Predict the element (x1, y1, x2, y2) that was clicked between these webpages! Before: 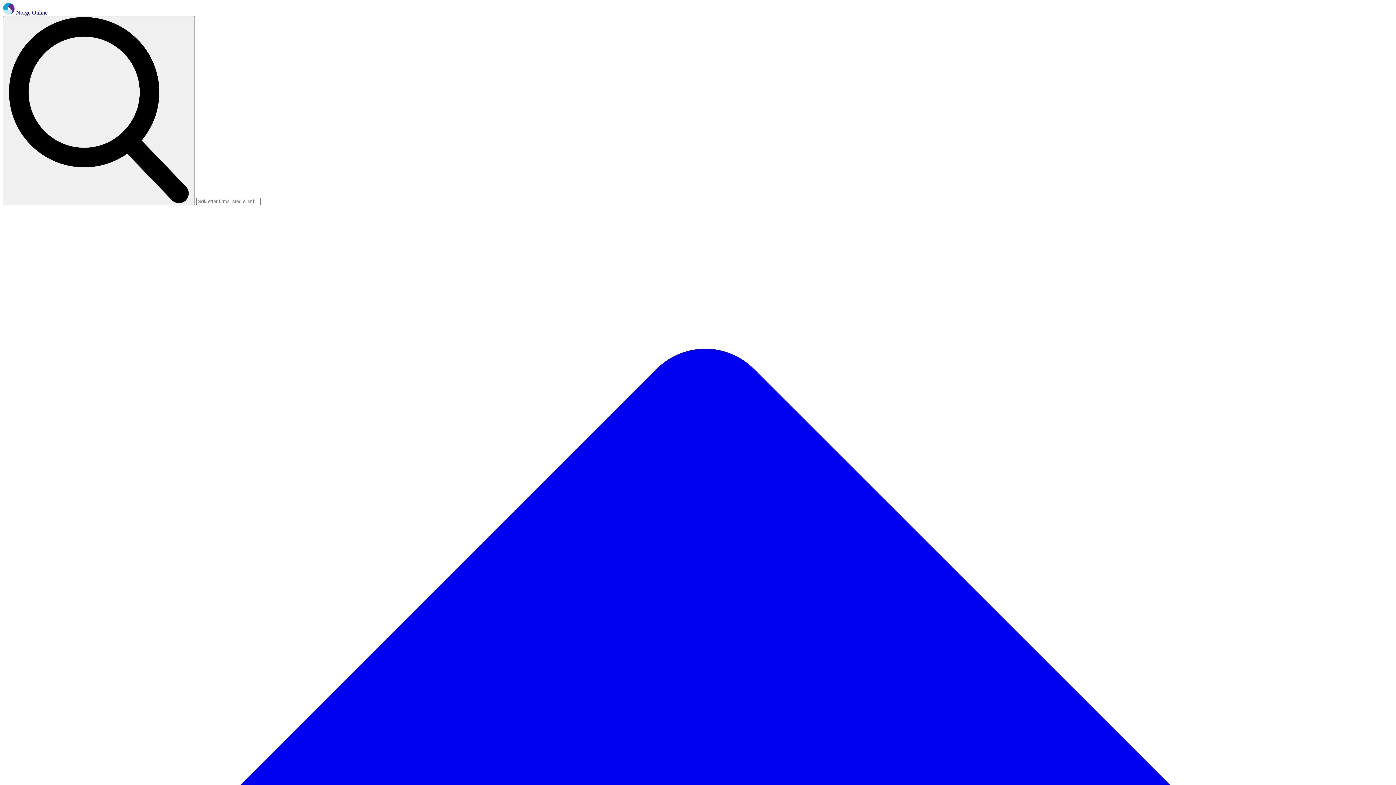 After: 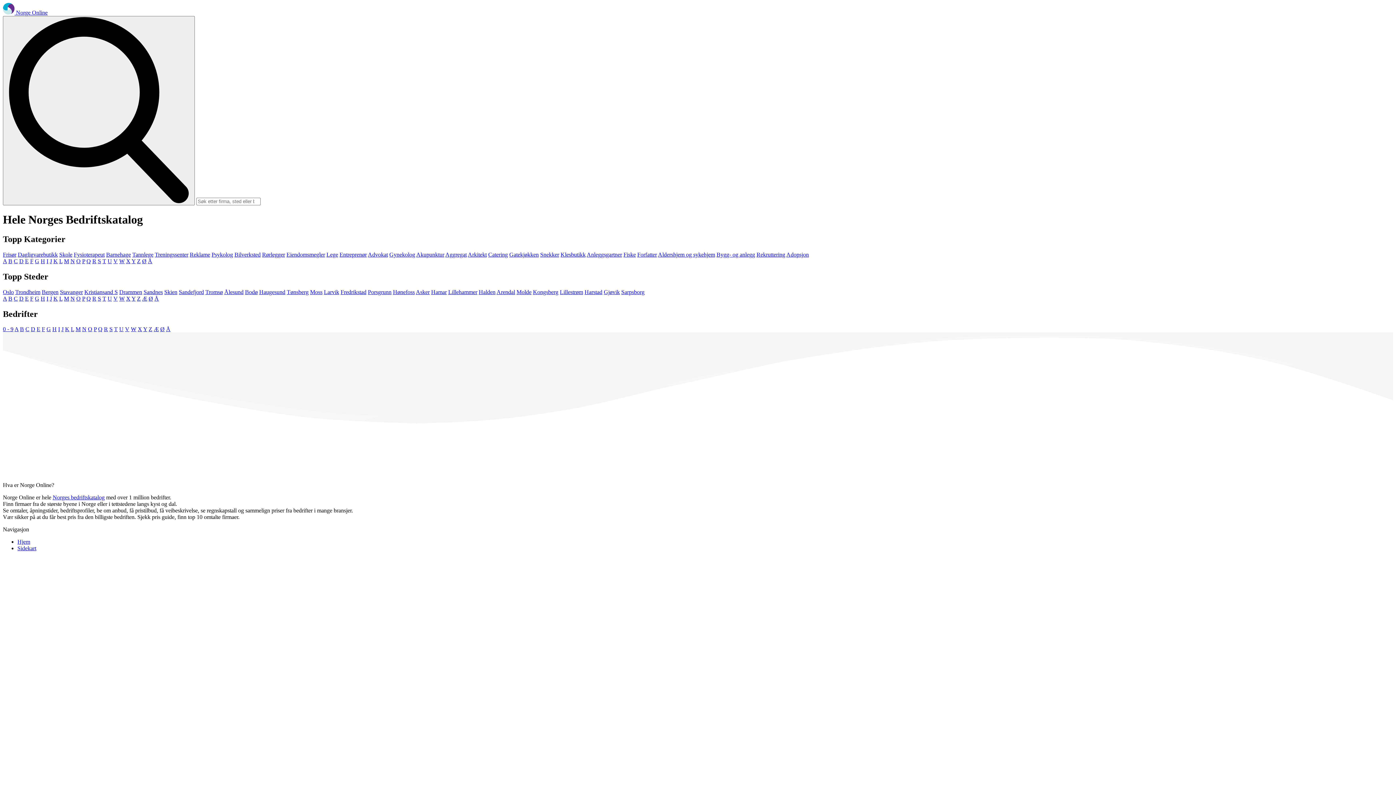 Action: label:   bbox: (2, 9, 16, 15)